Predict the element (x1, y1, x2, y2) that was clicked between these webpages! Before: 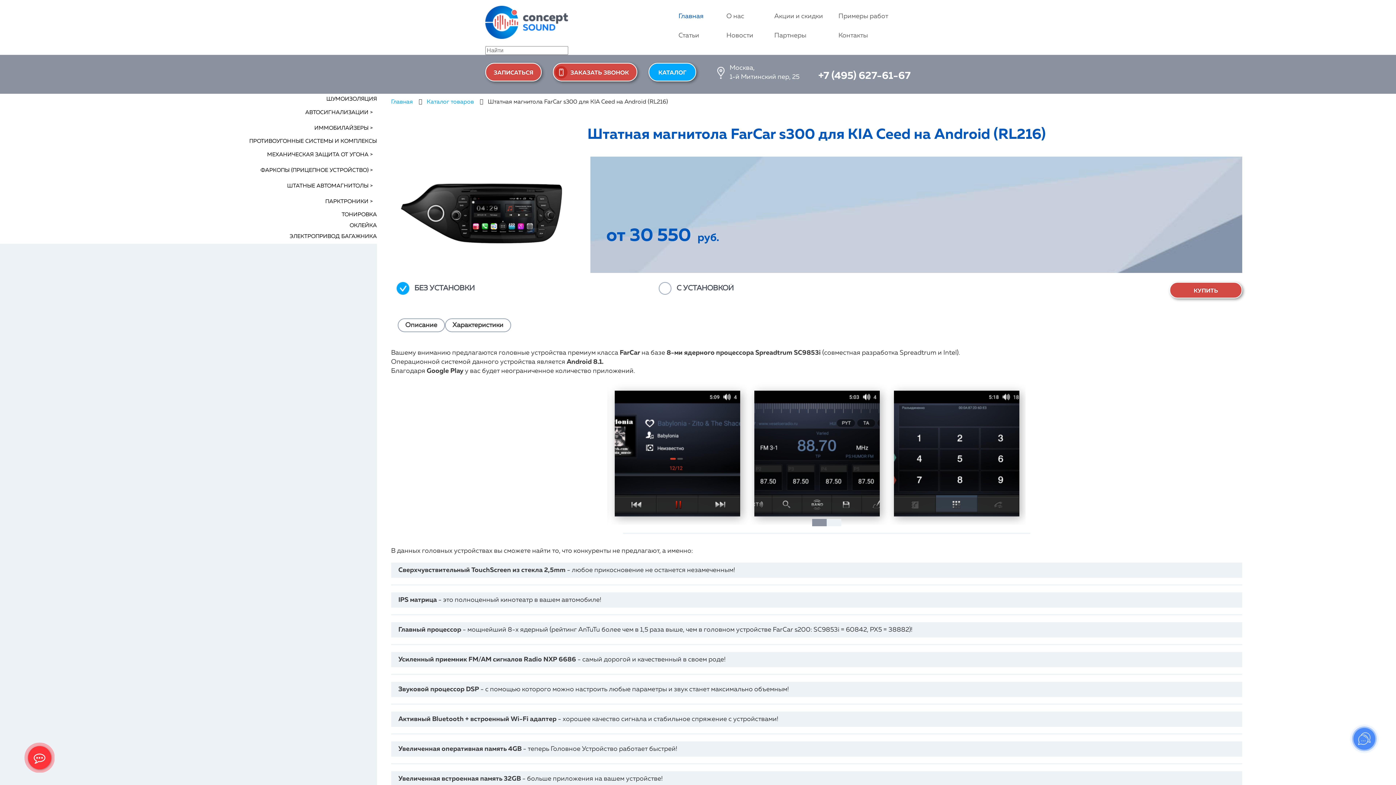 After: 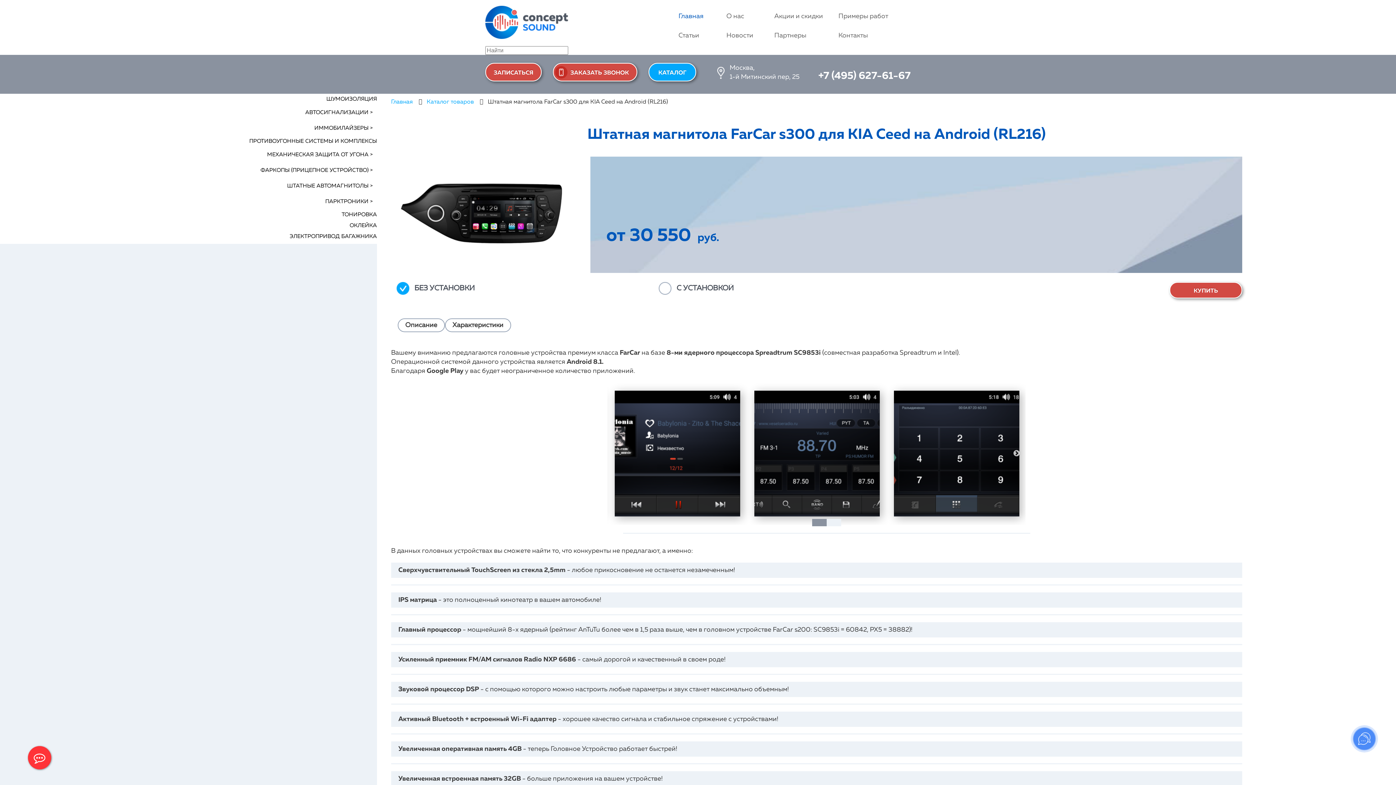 Action: label: 1 of 2 bbox: (819, 519, 827, 526)